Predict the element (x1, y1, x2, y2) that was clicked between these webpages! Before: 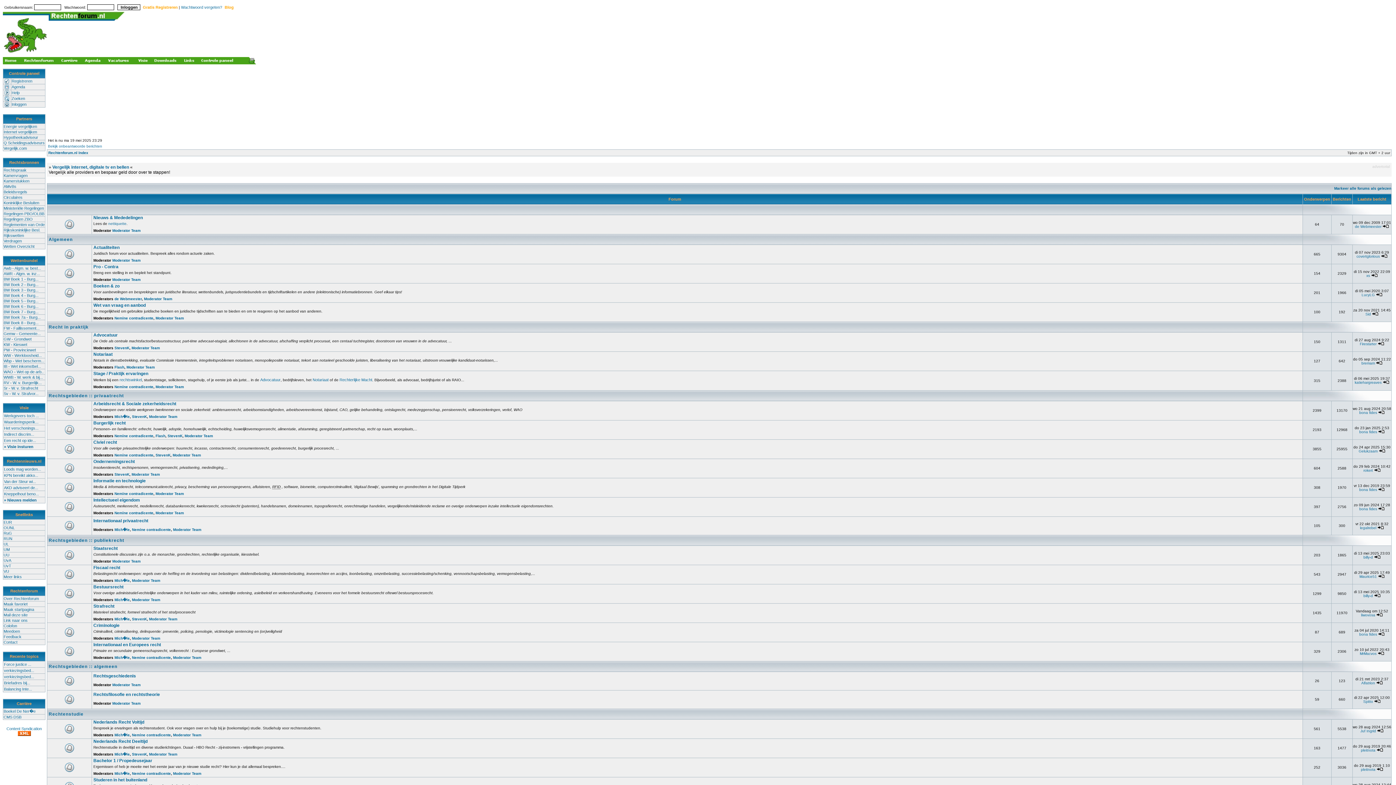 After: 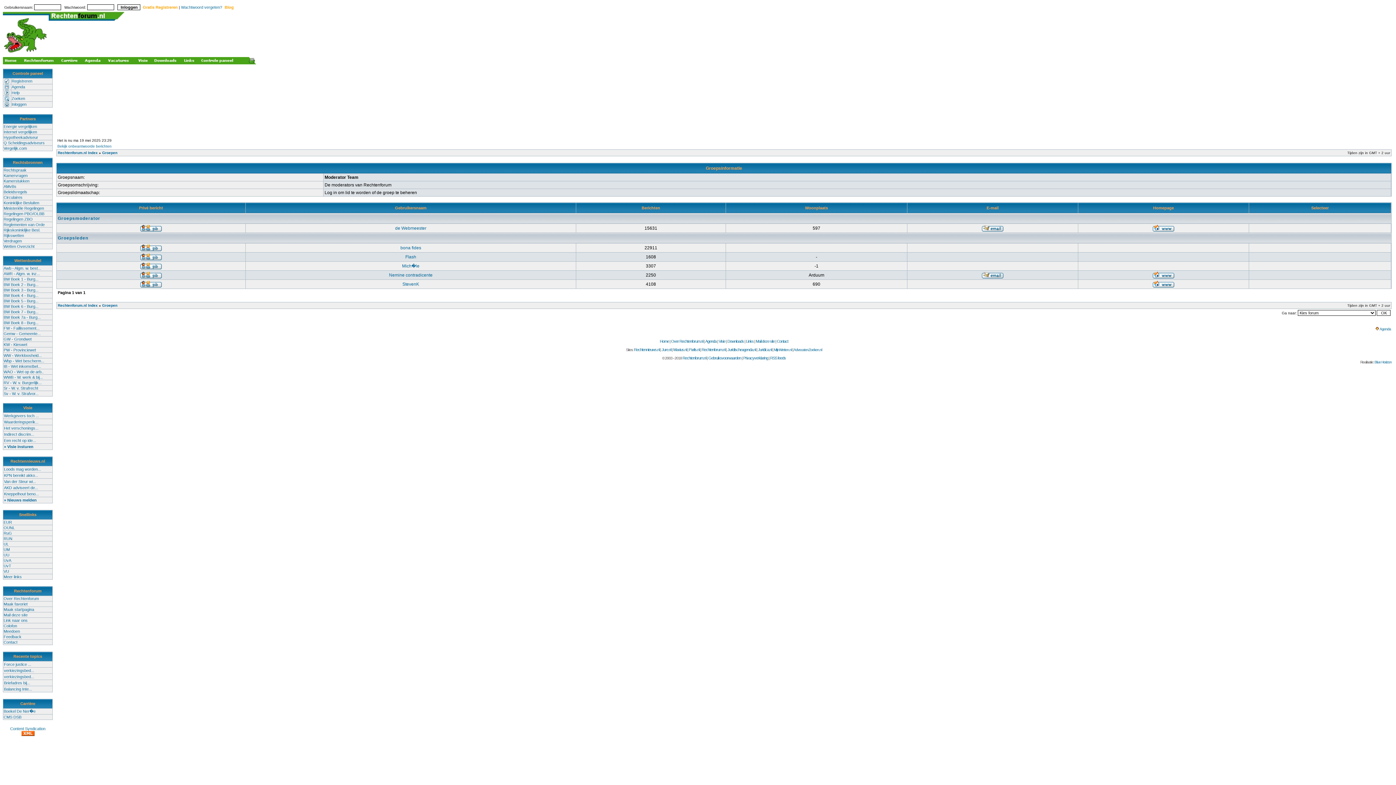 Action: bbox: (155, 492, 184, 496) label: Moderator Team